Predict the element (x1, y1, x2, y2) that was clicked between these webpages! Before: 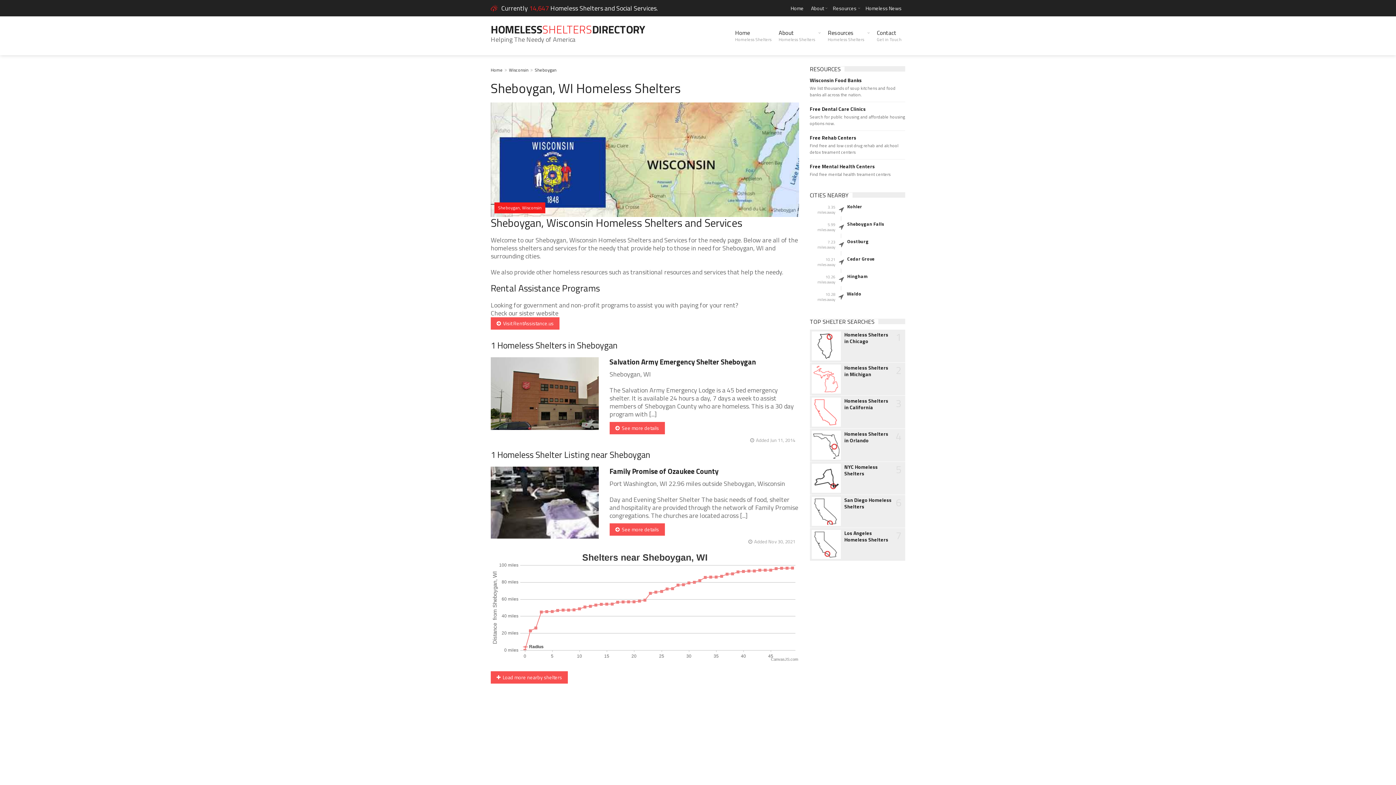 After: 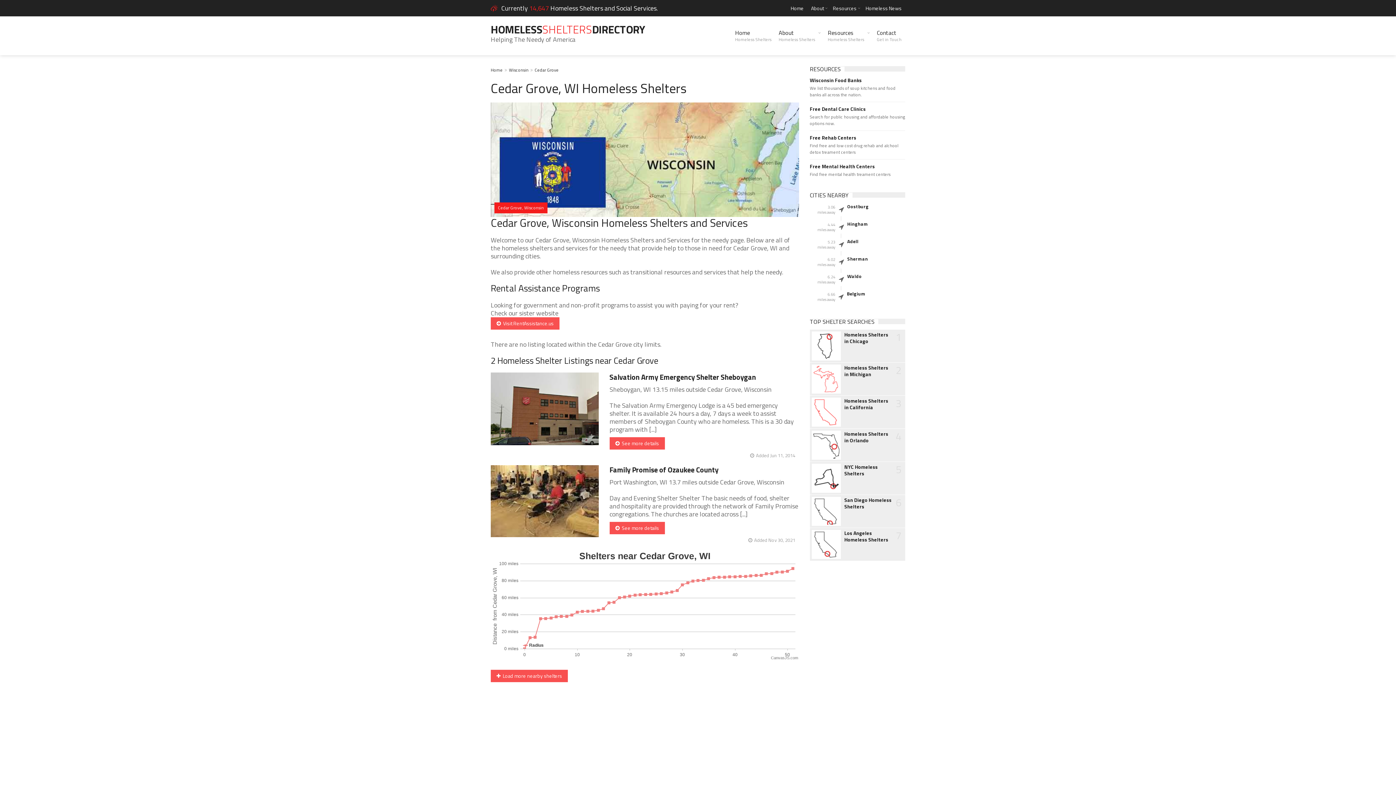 Action: bbox: (847, 255, 905, 262) label: Cedar Grove